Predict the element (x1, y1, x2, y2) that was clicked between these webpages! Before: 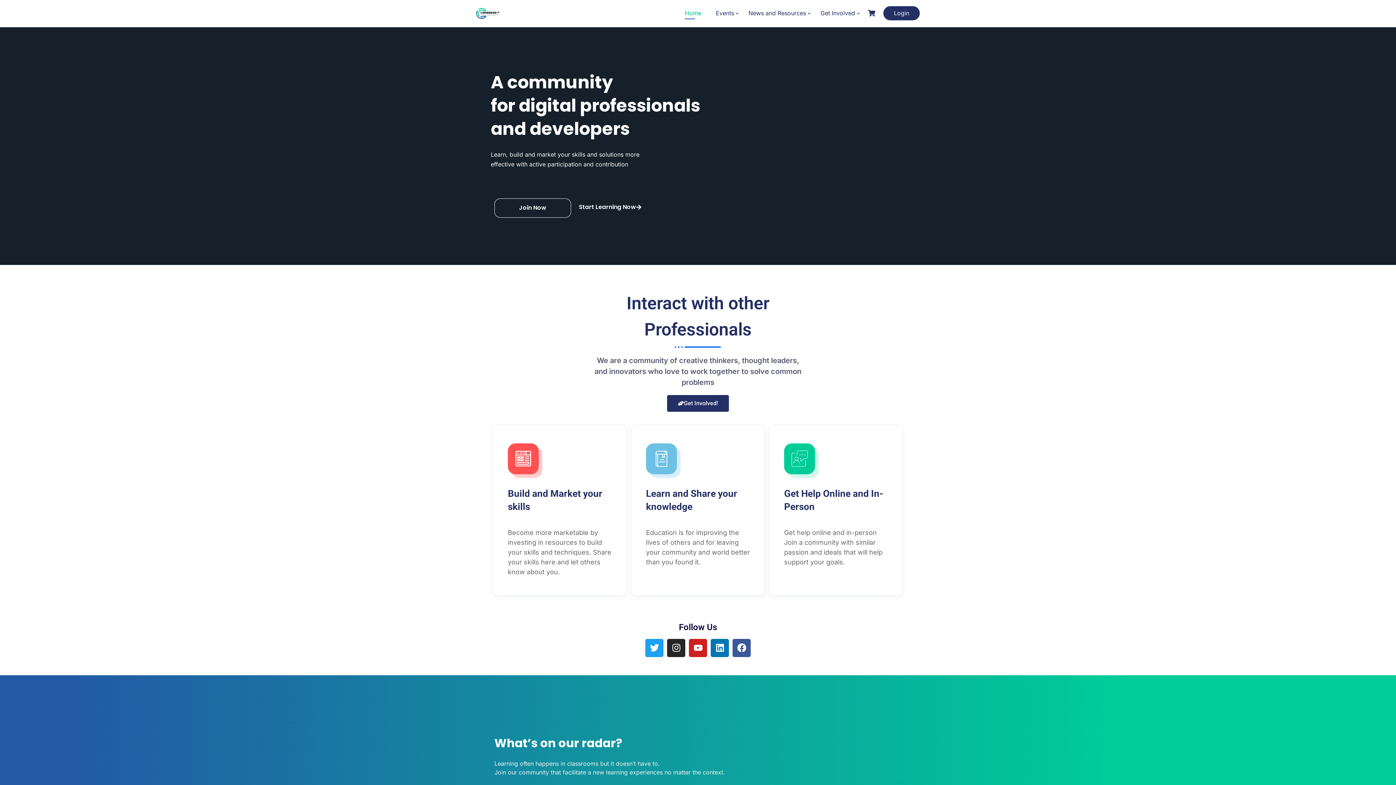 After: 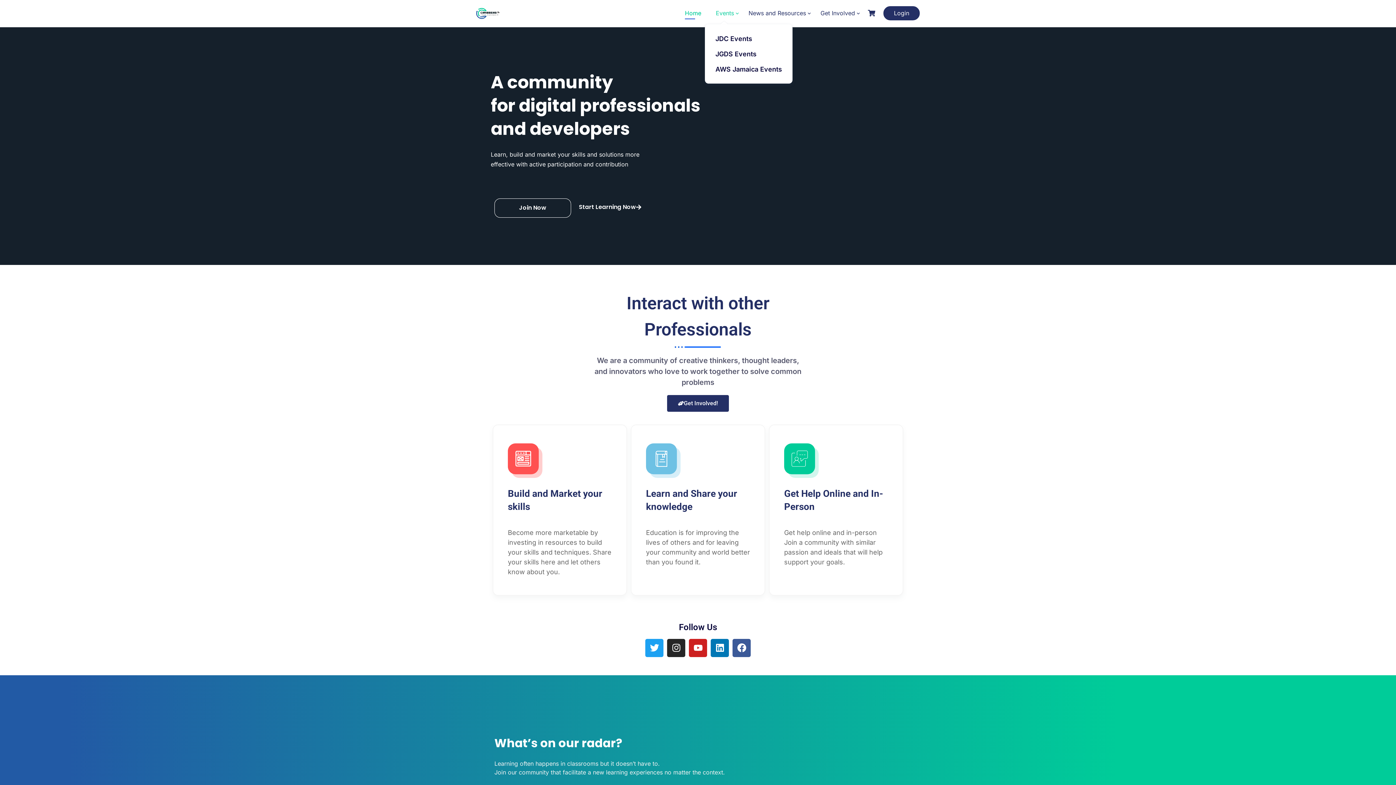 Action: label: Events bbox: (714, 8, 736, 18)